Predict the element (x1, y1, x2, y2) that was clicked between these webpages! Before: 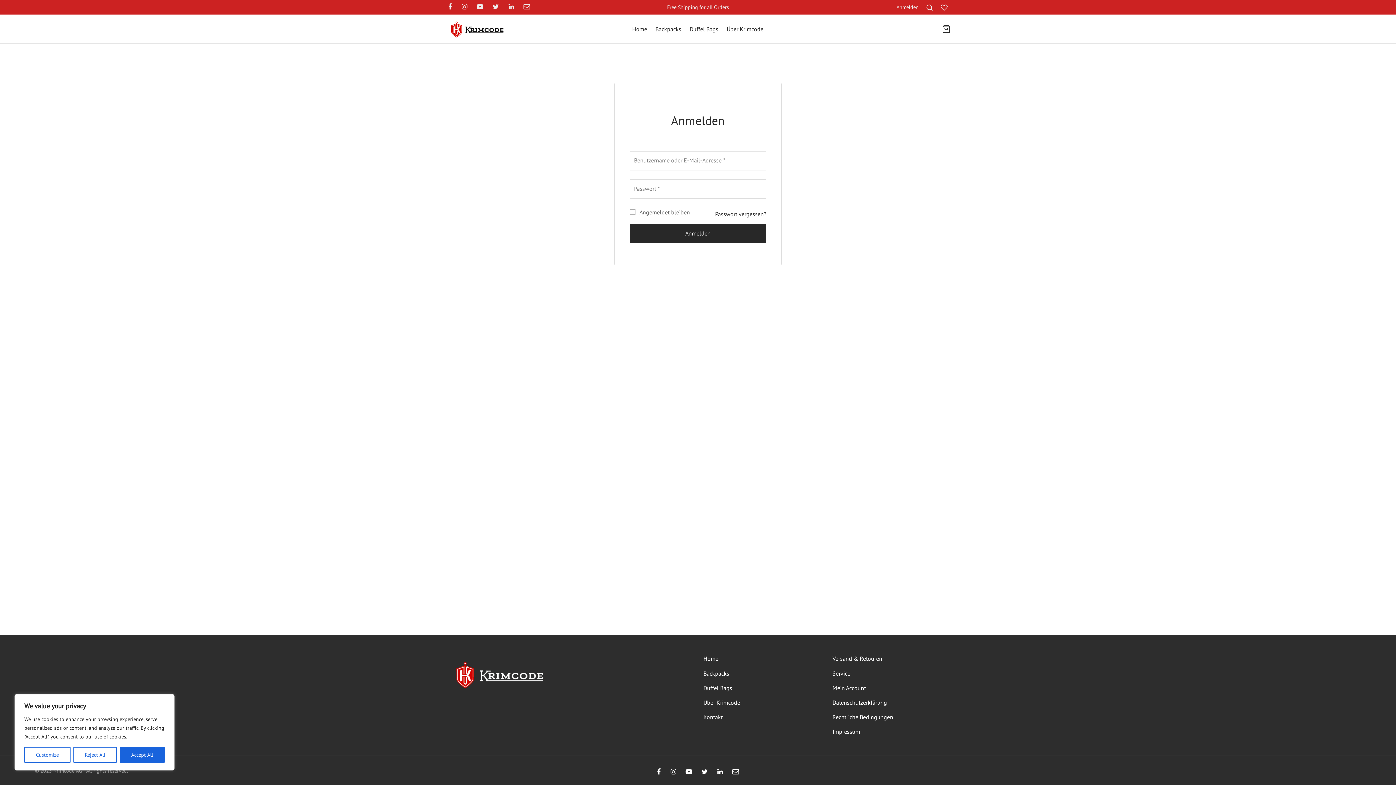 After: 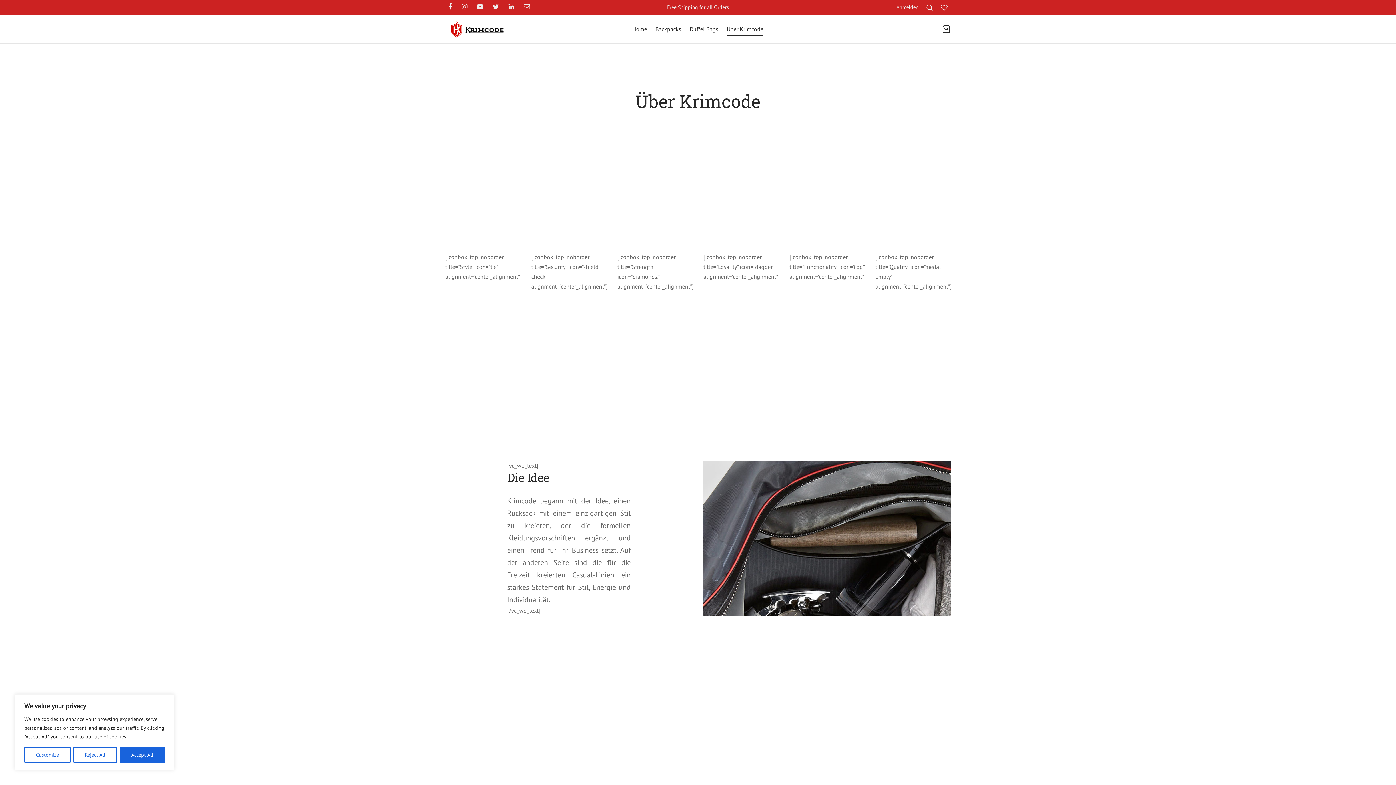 Action: label: Über Krimcode bbox: (726, 22, 763, 35)